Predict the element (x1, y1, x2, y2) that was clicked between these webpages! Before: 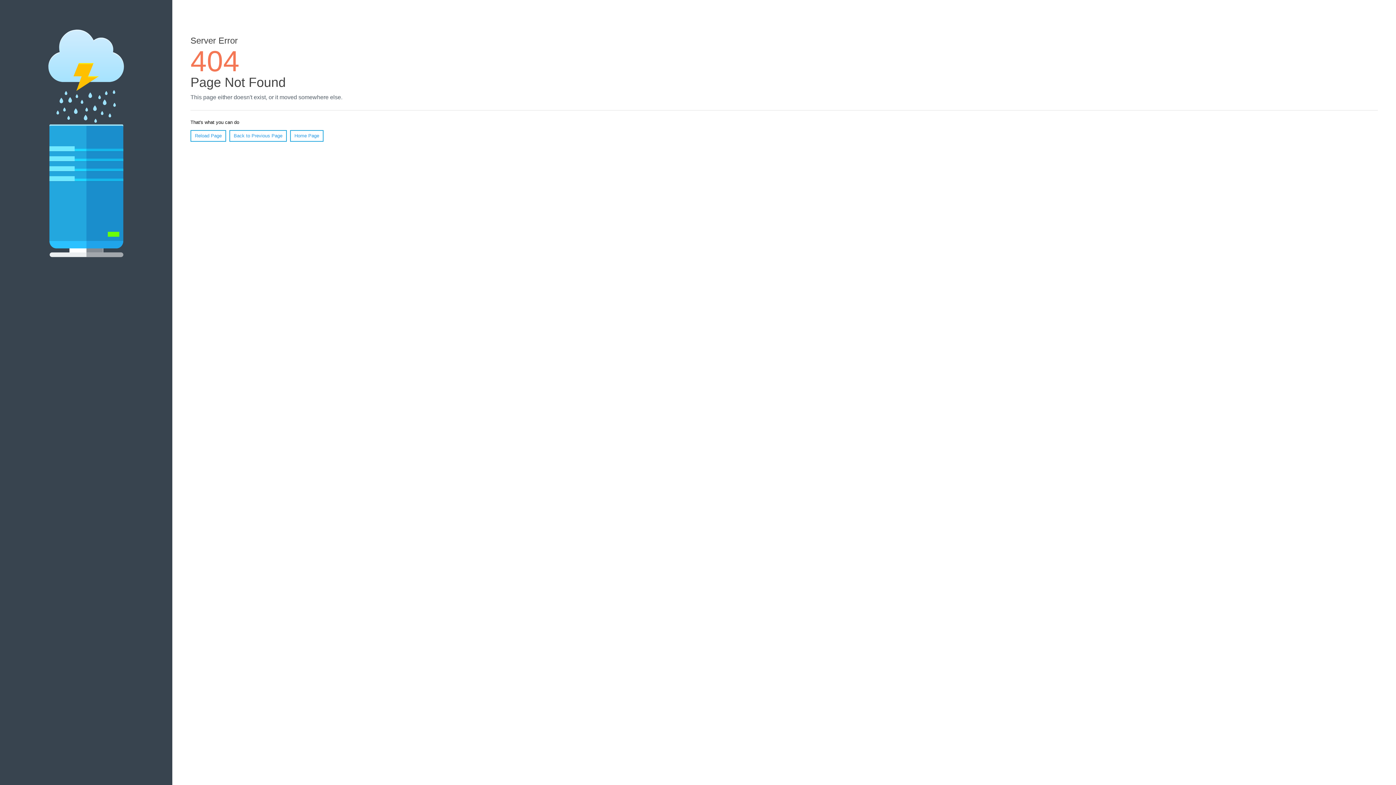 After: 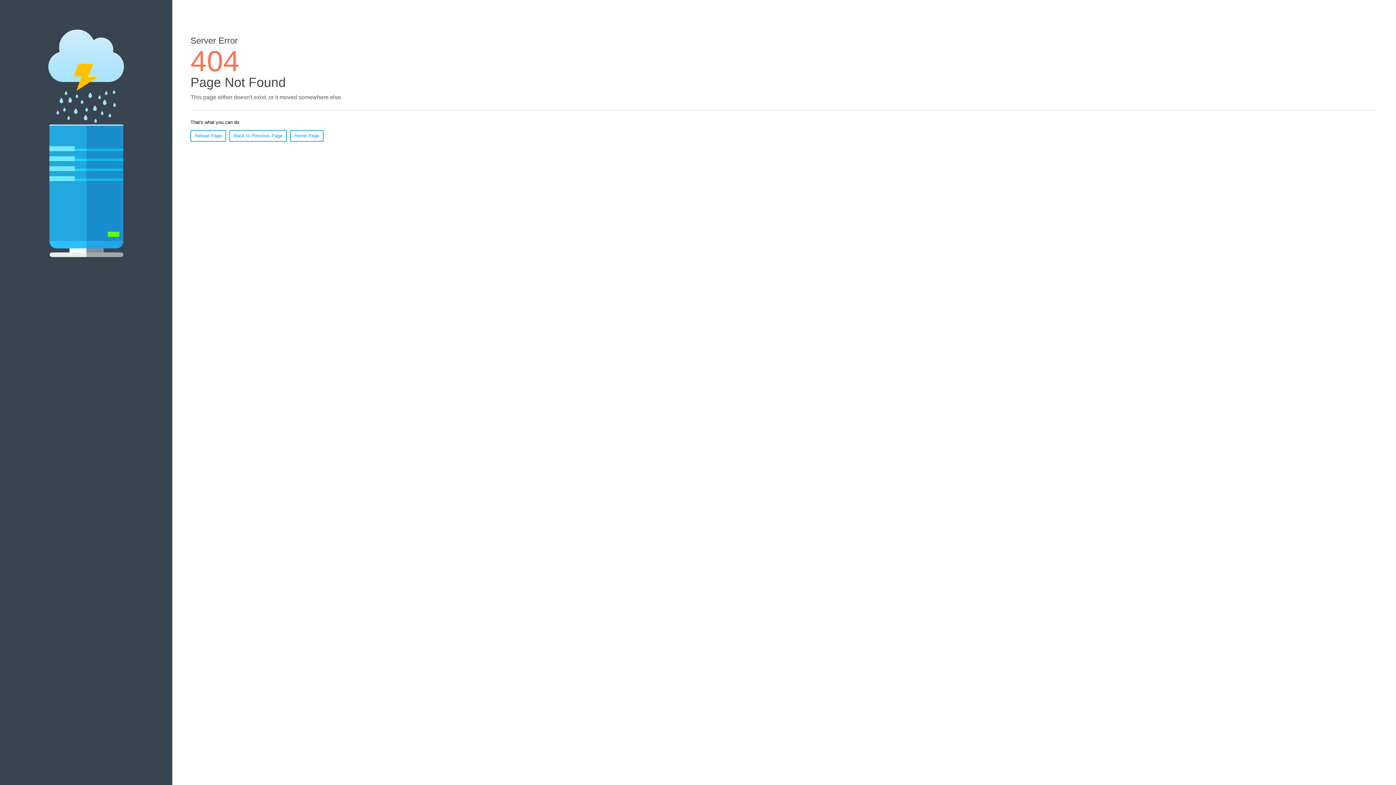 Action: bbox: (190, 130, 226, 141) label: Reload Page